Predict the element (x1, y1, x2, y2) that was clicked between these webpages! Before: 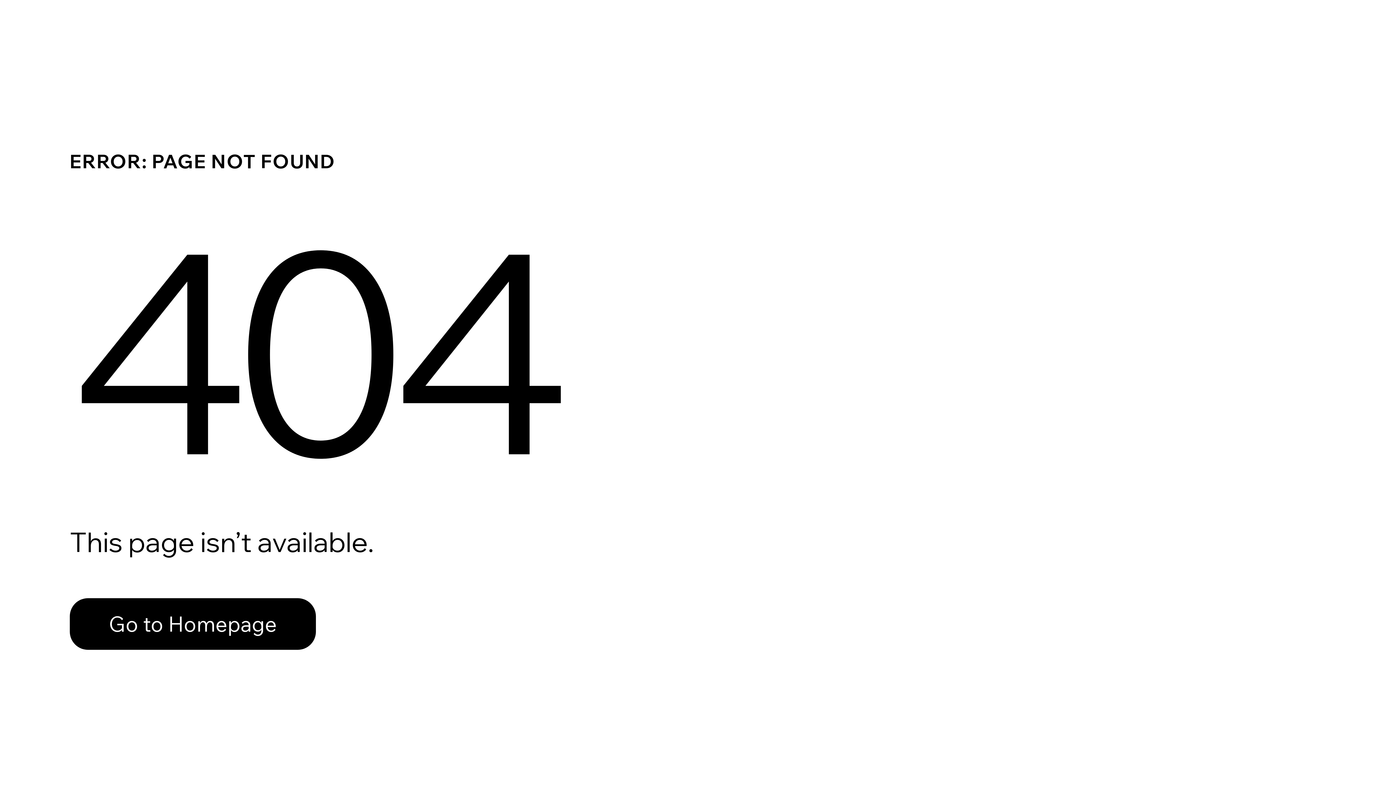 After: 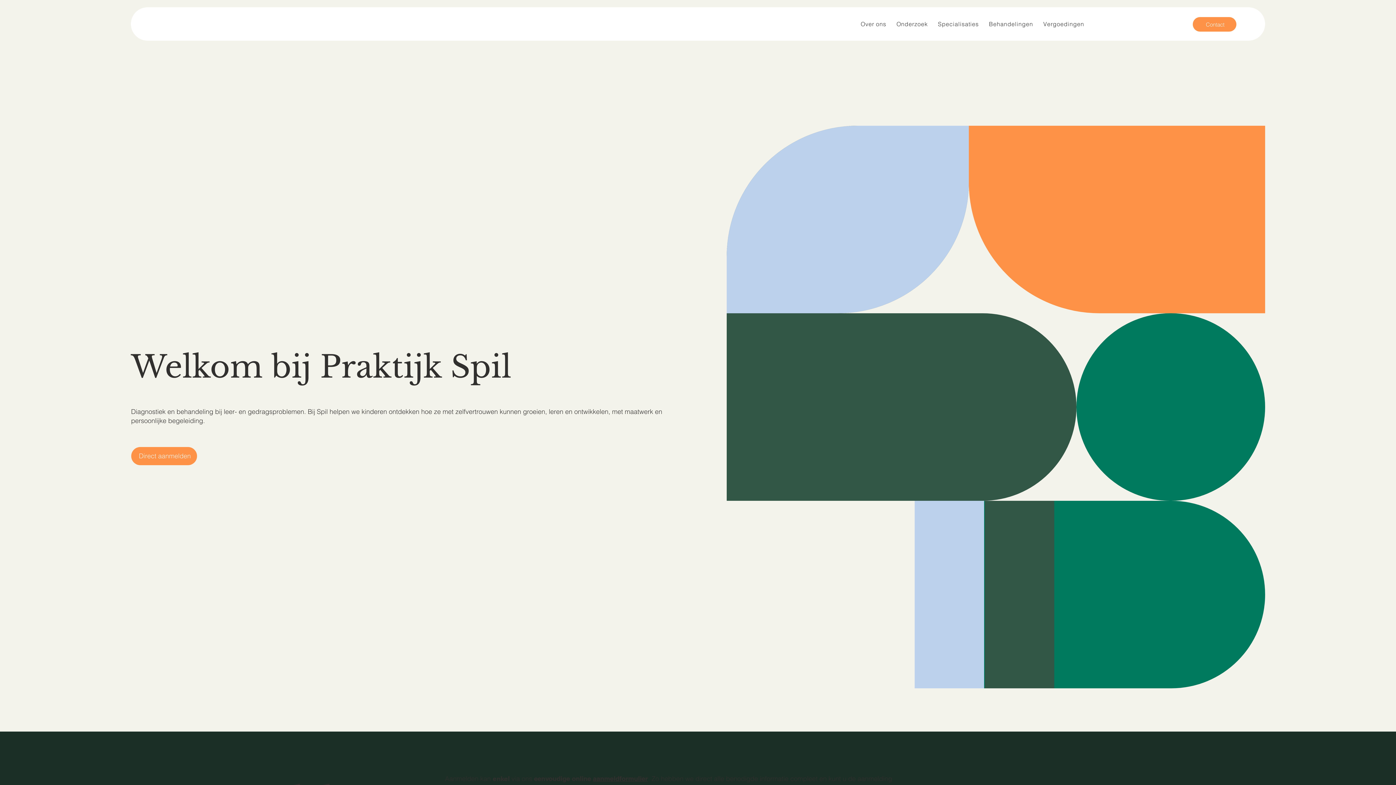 Action: bbox: (69, 598, 316, 650) label: Go to Homepage